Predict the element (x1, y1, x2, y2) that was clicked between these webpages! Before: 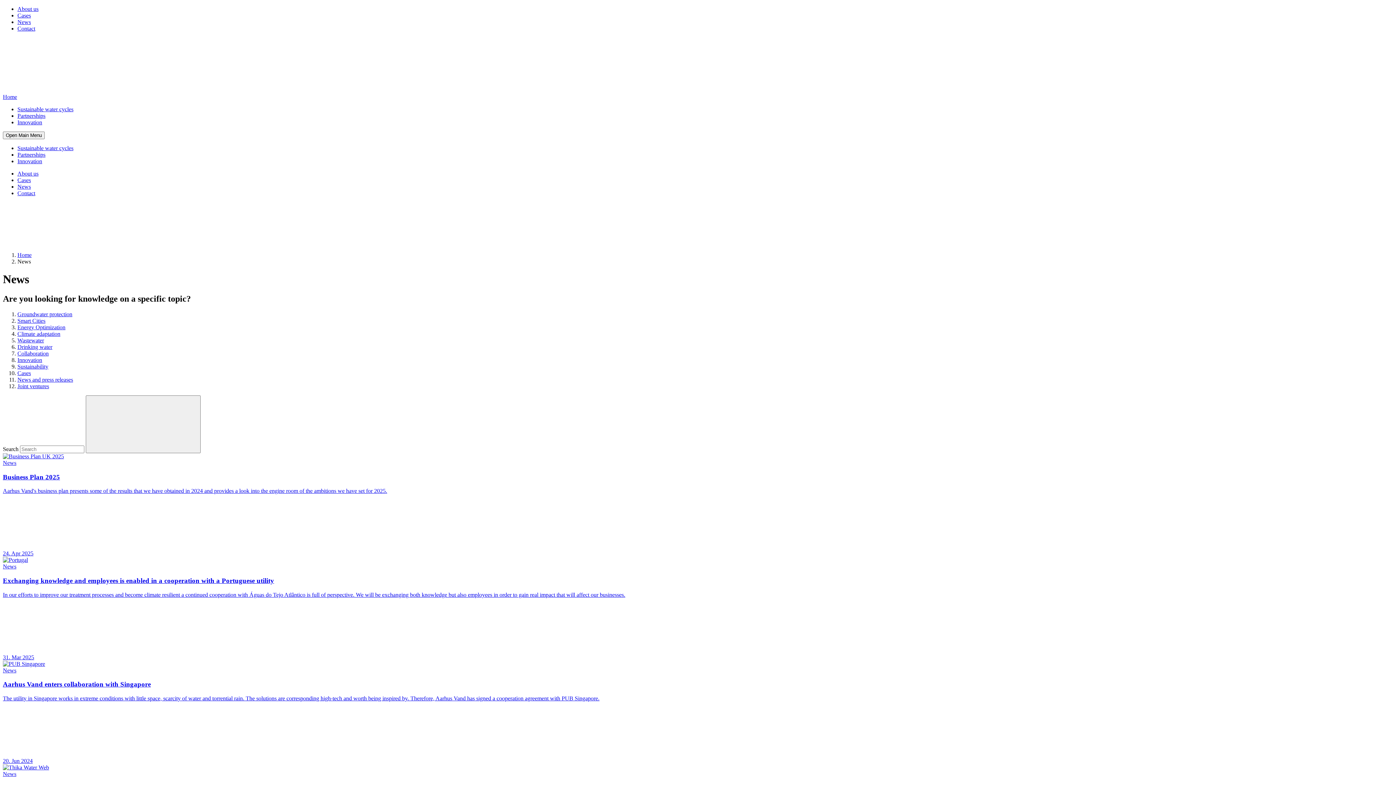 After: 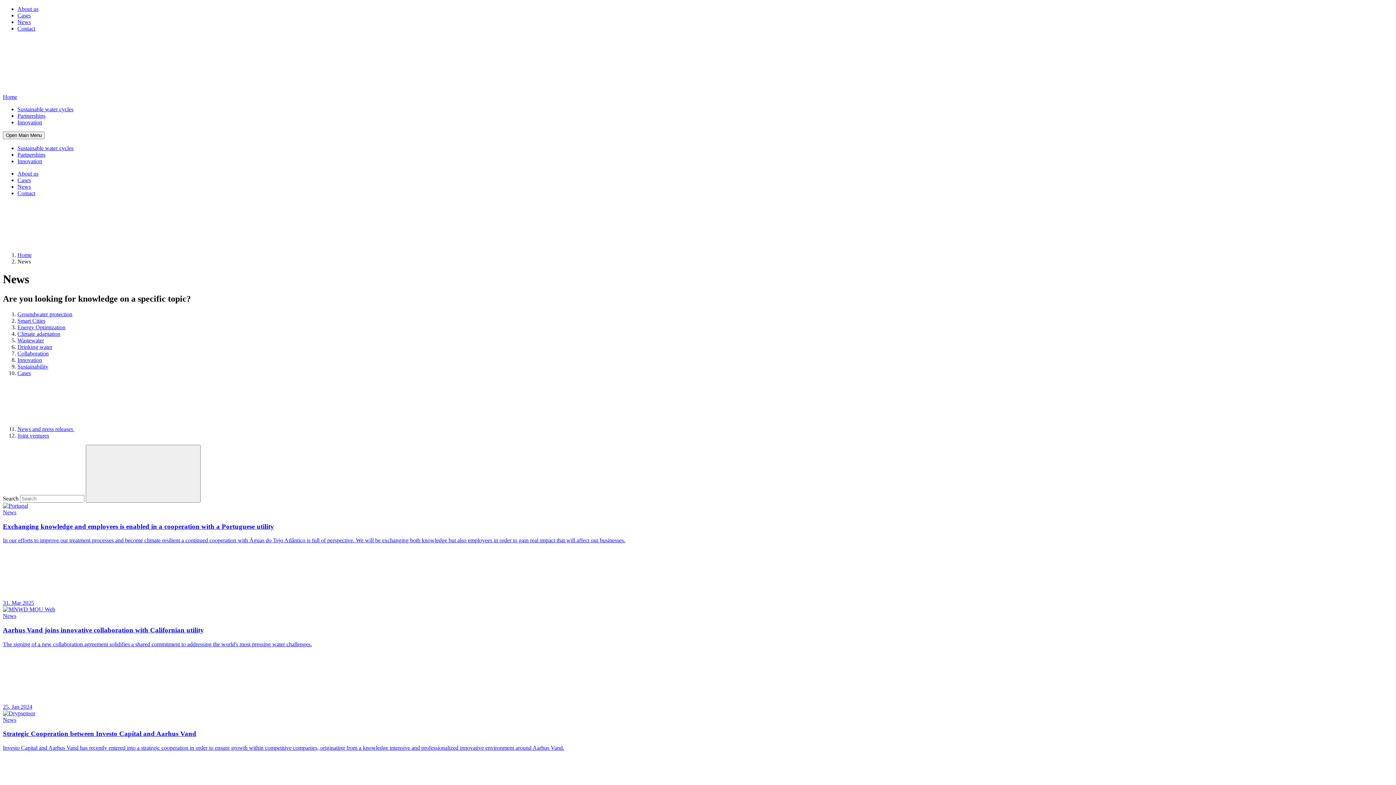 Action: bbox: (17, 376, 73, 382) label: News and press releases